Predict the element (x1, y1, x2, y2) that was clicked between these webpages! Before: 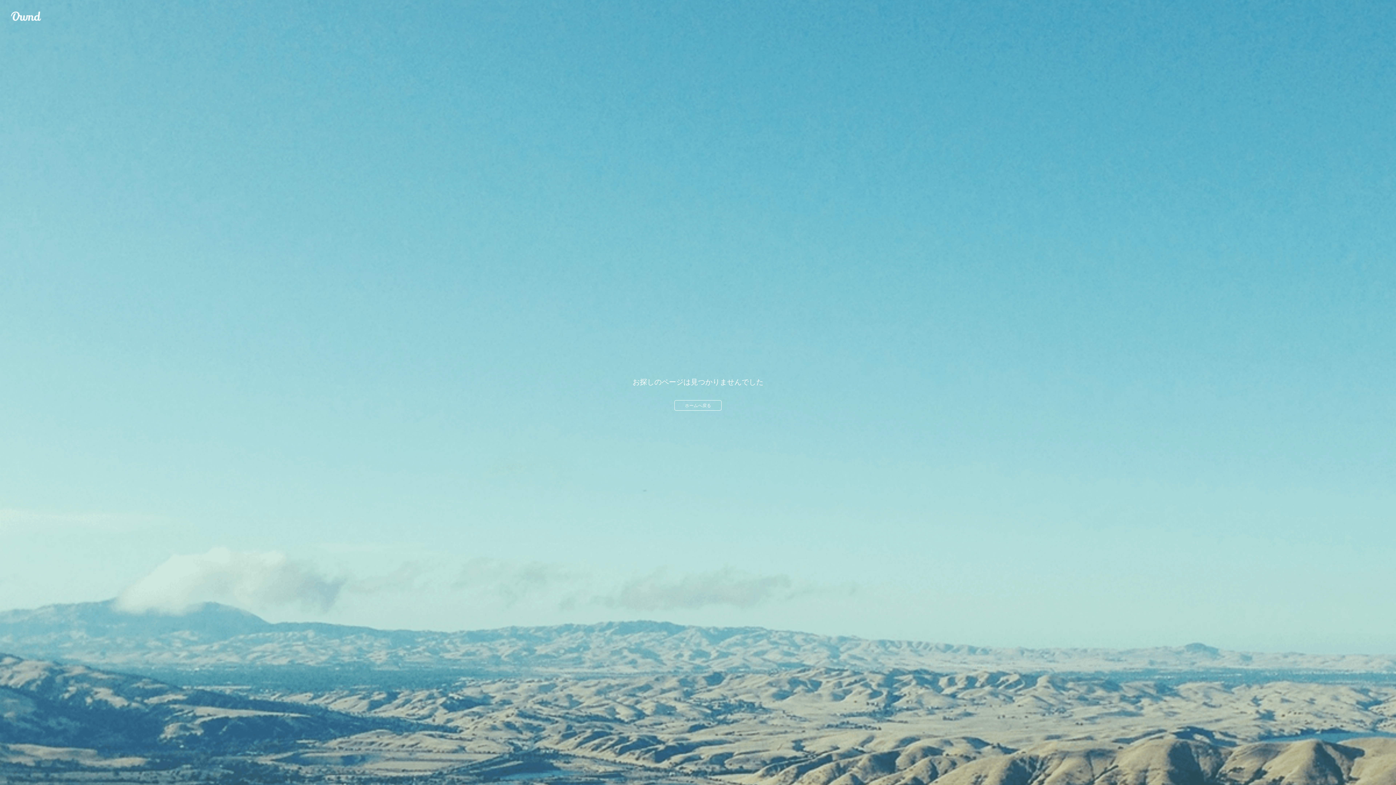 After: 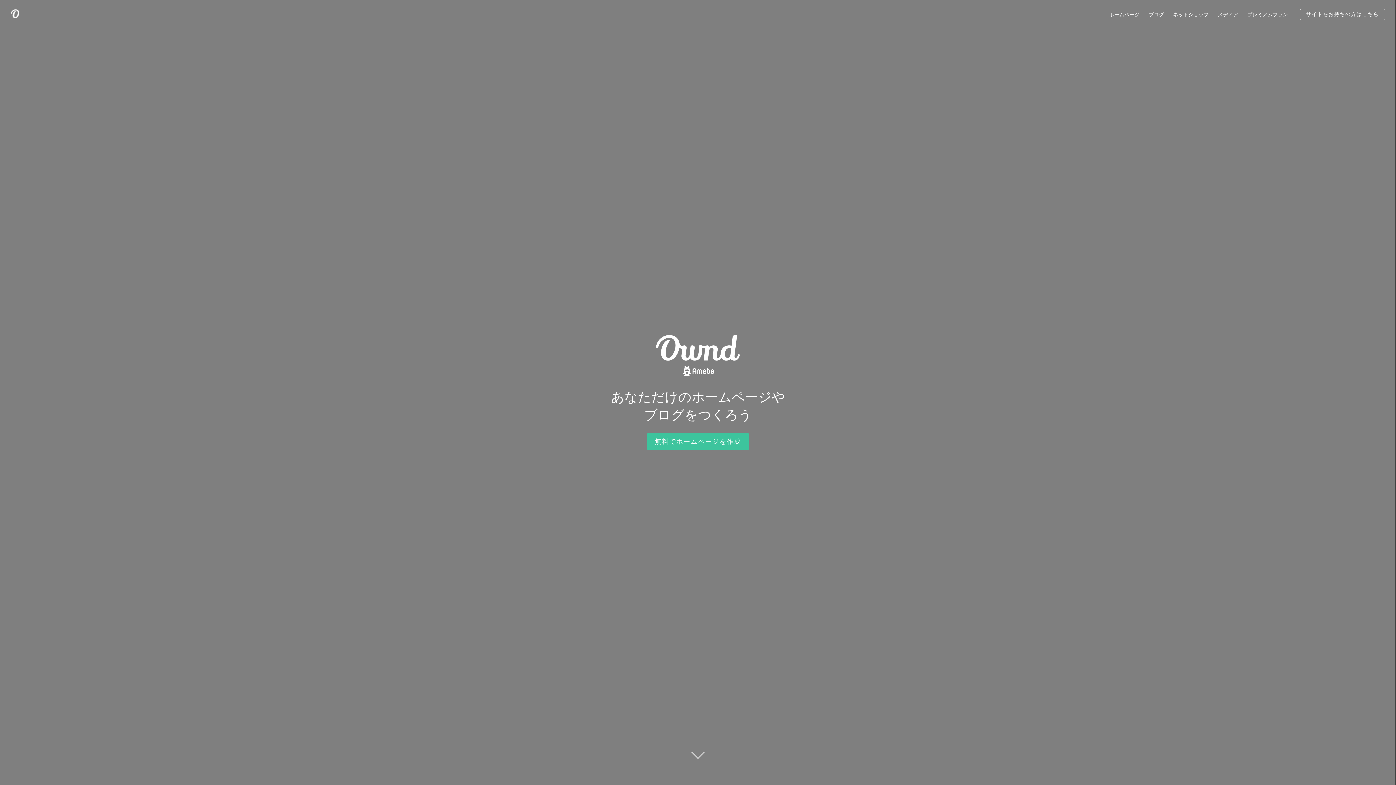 Action: label: ホームへ戻る bbox: (674, 400, 721, 410)